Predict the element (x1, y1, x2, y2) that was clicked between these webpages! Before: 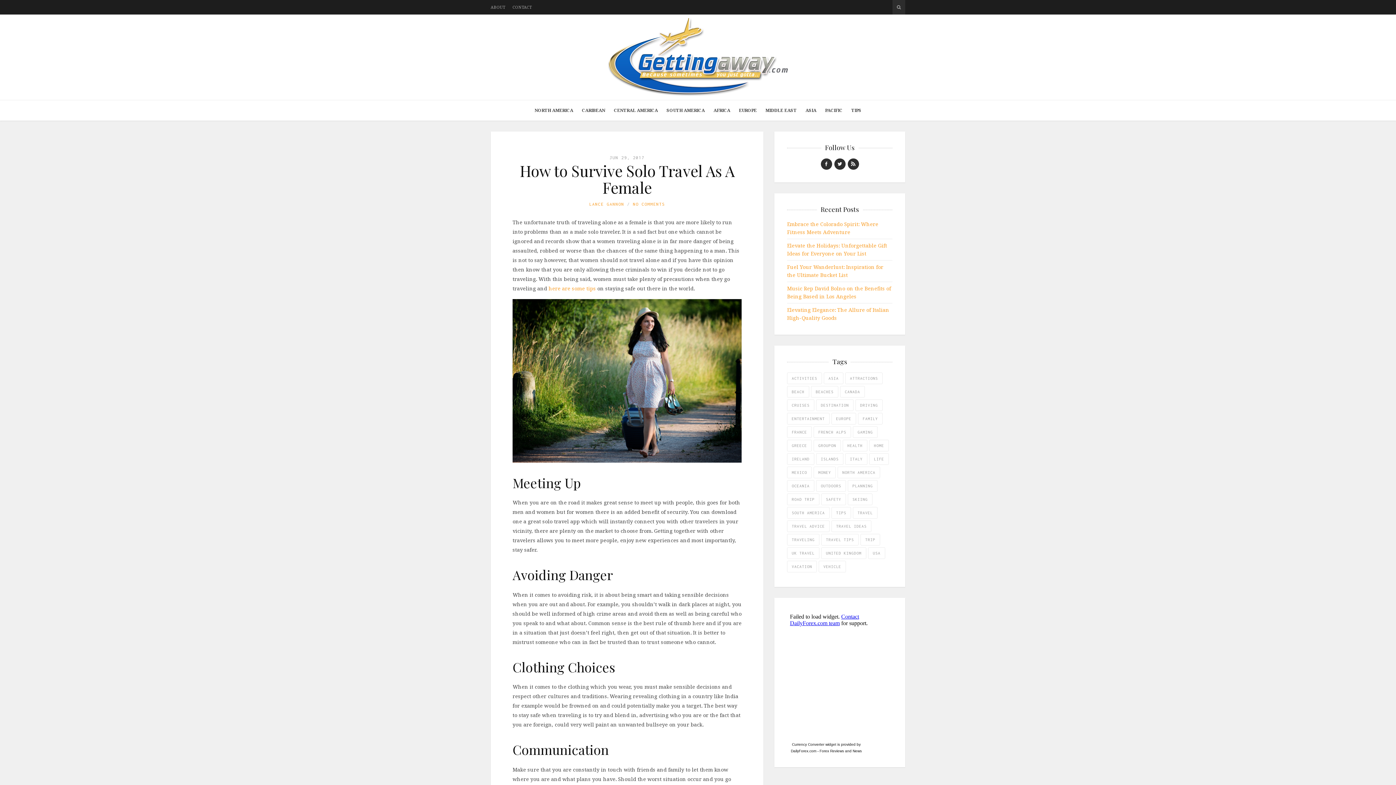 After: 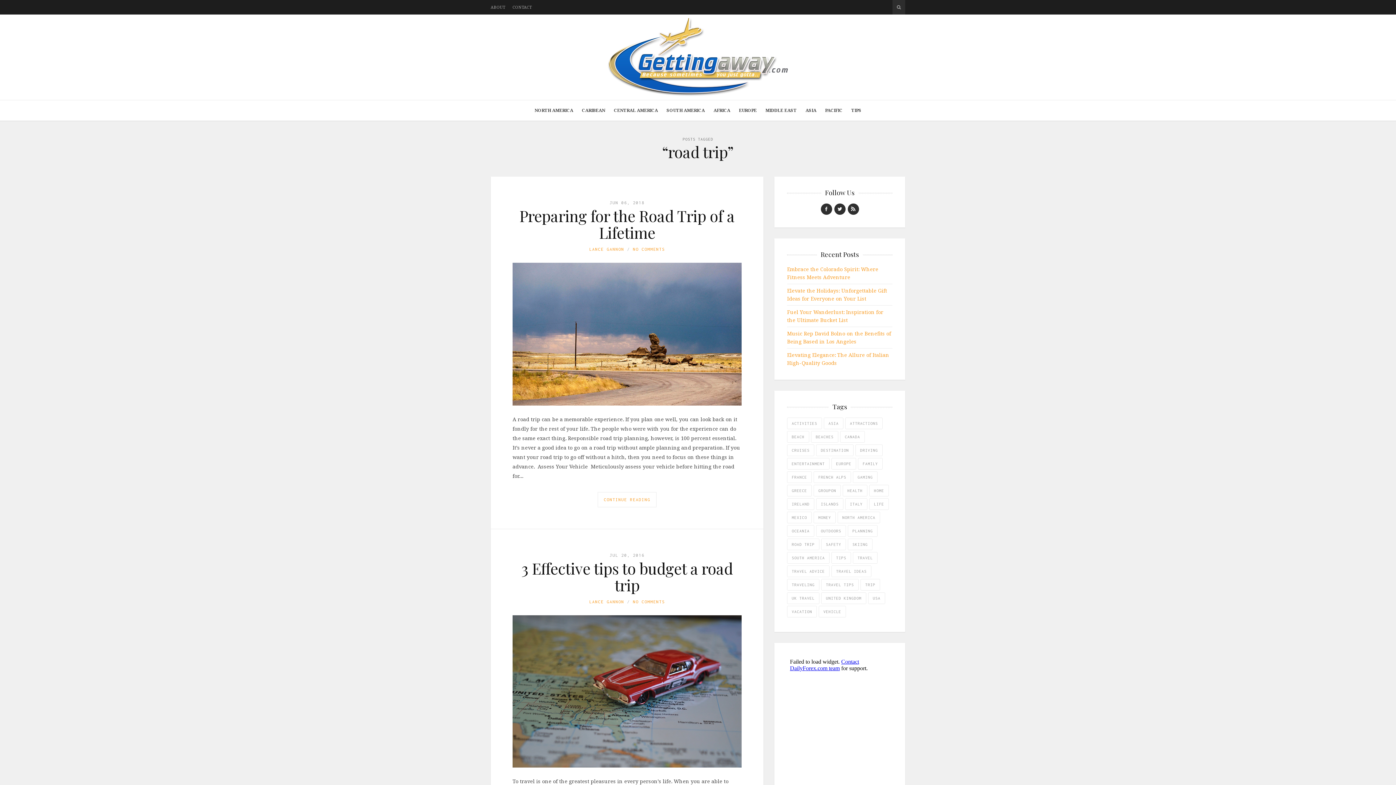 Action: label: road trip (3 items) bbox: (787, 493, 819, 505)